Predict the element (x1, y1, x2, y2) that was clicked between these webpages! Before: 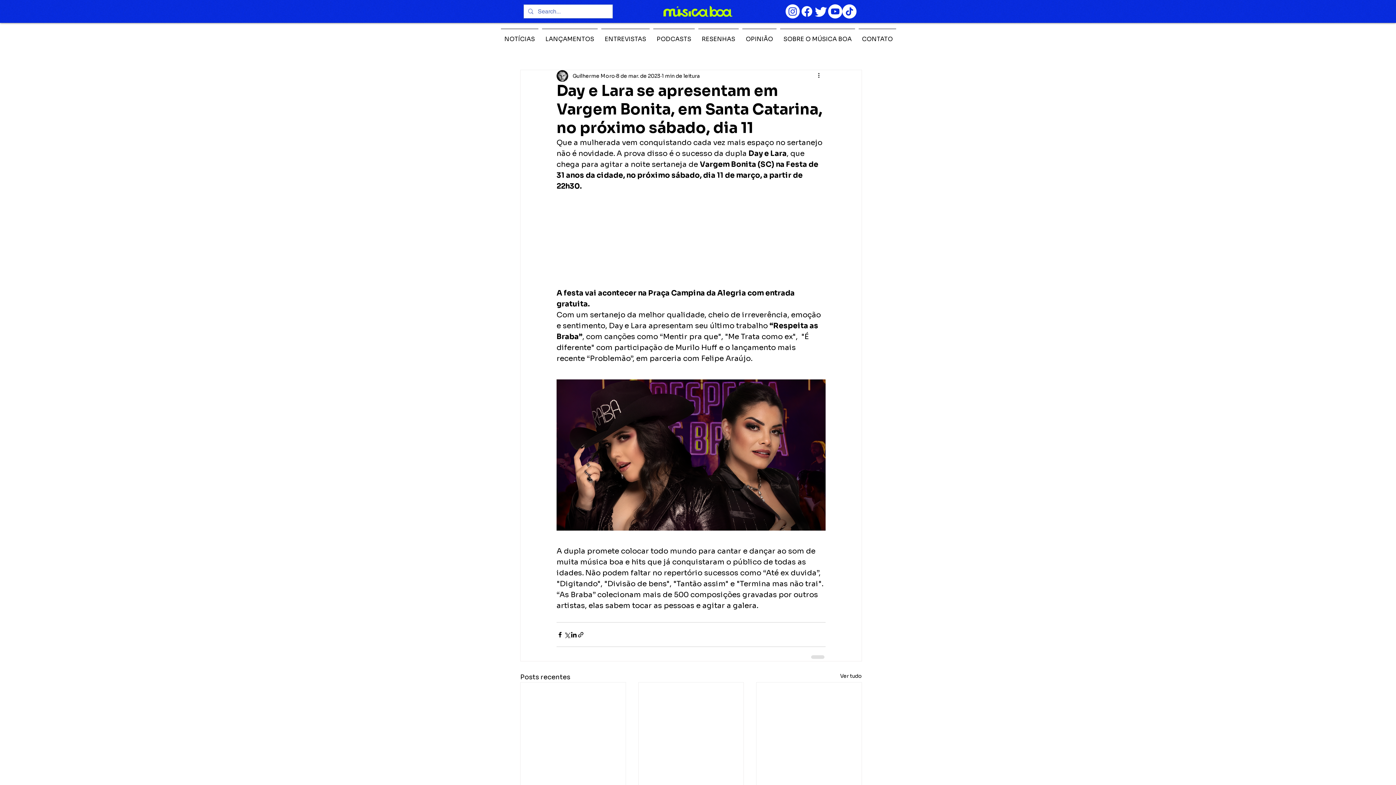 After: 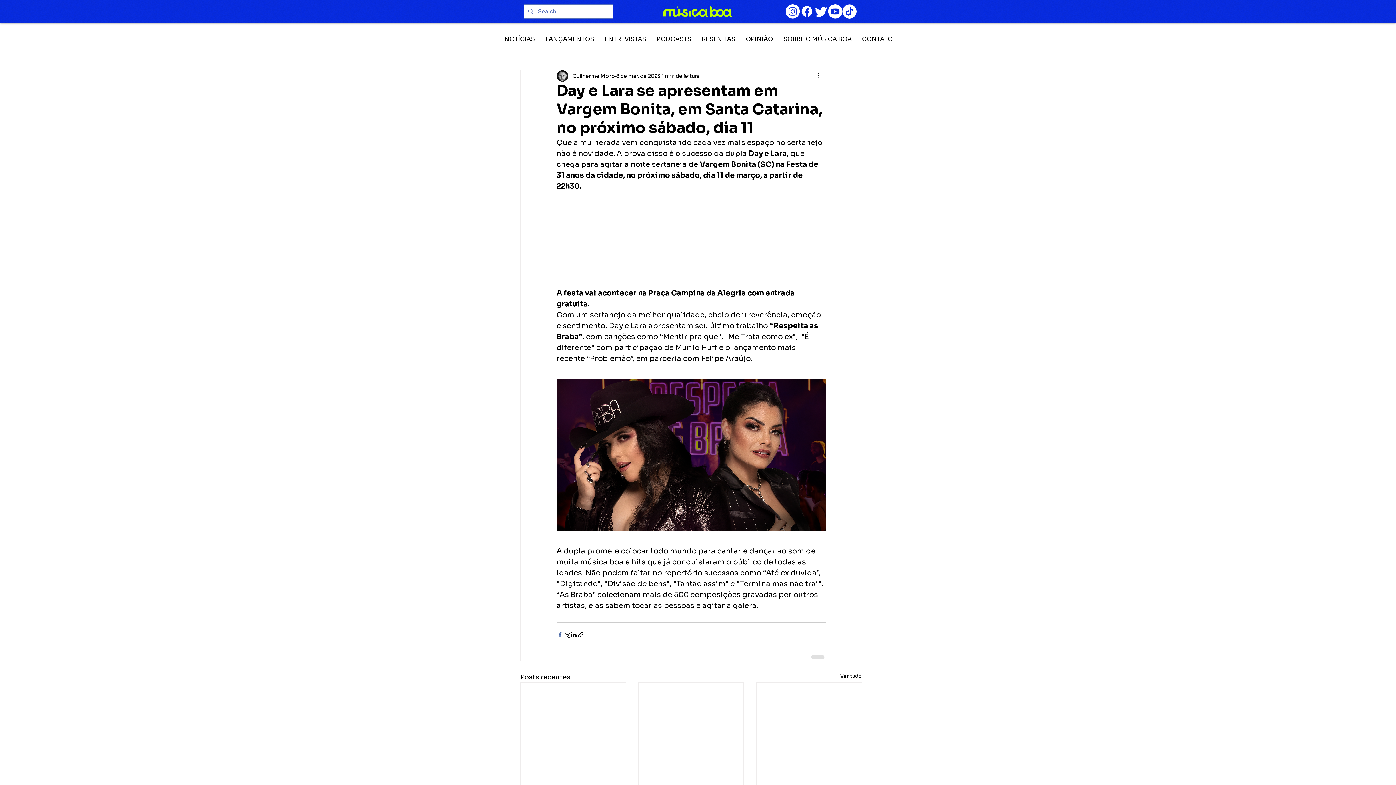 Action: bbox: (556, 631, 563, 638) label: Compartilhar via Facebook